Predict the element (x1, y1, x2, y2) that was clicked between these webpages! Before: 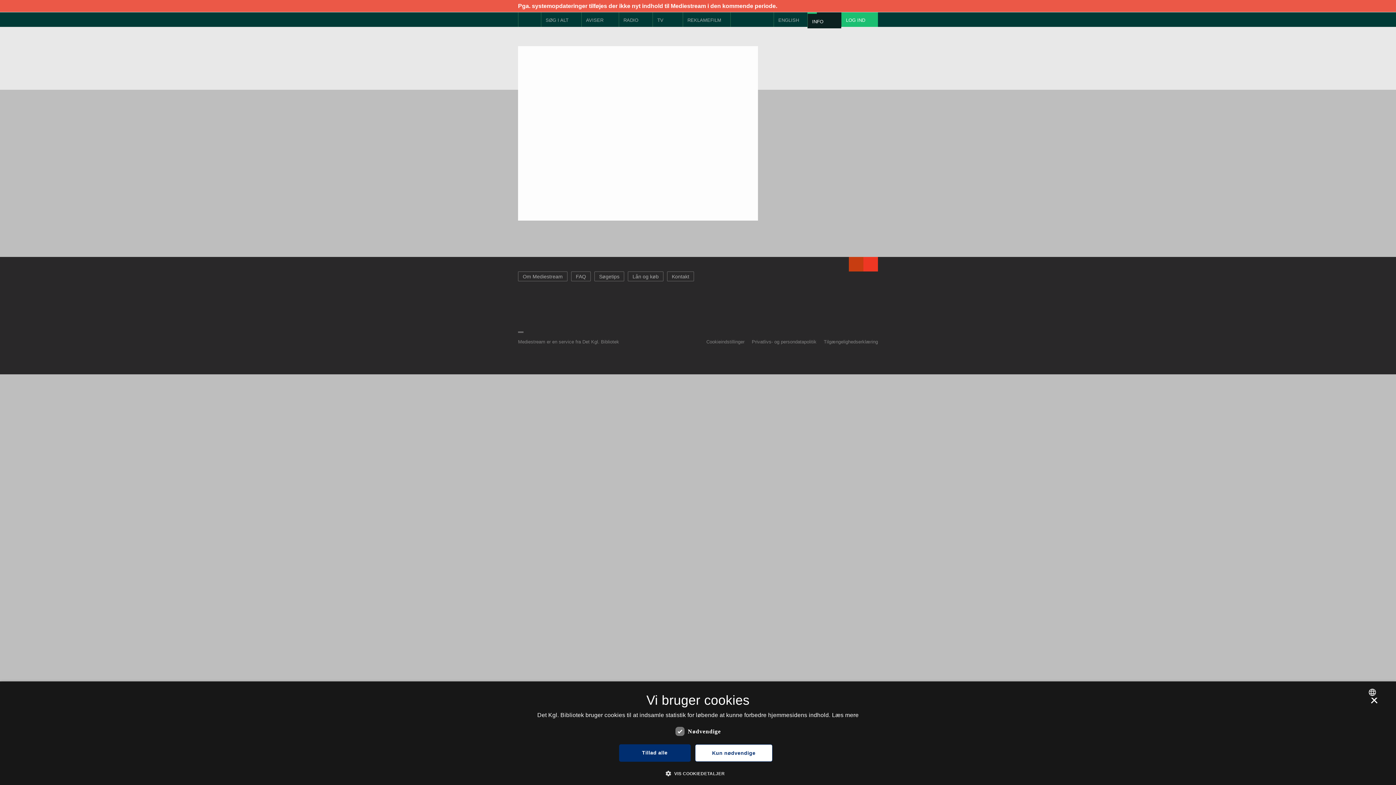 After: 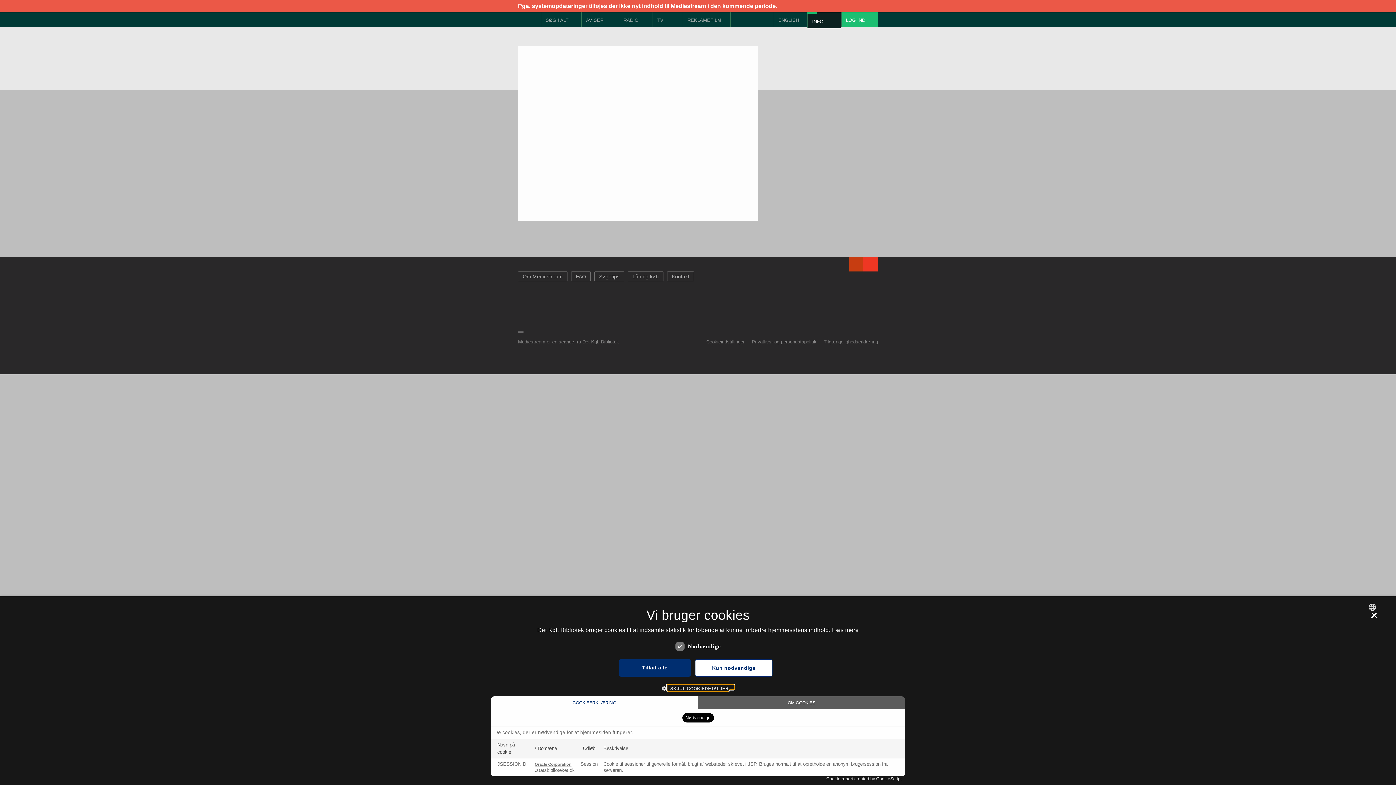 Action: label:  VIS COOKIEDETALJER bbox: (671, 770, 725, 776)